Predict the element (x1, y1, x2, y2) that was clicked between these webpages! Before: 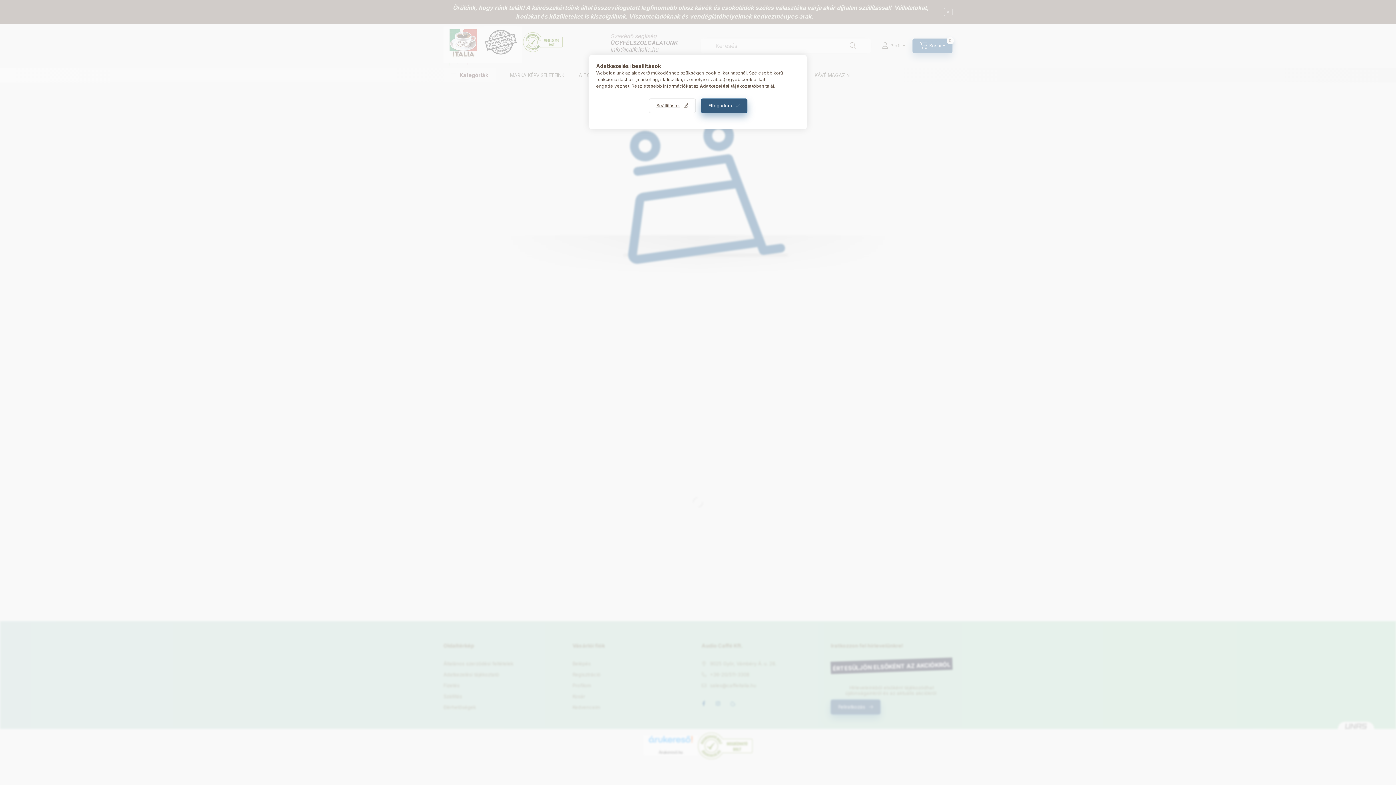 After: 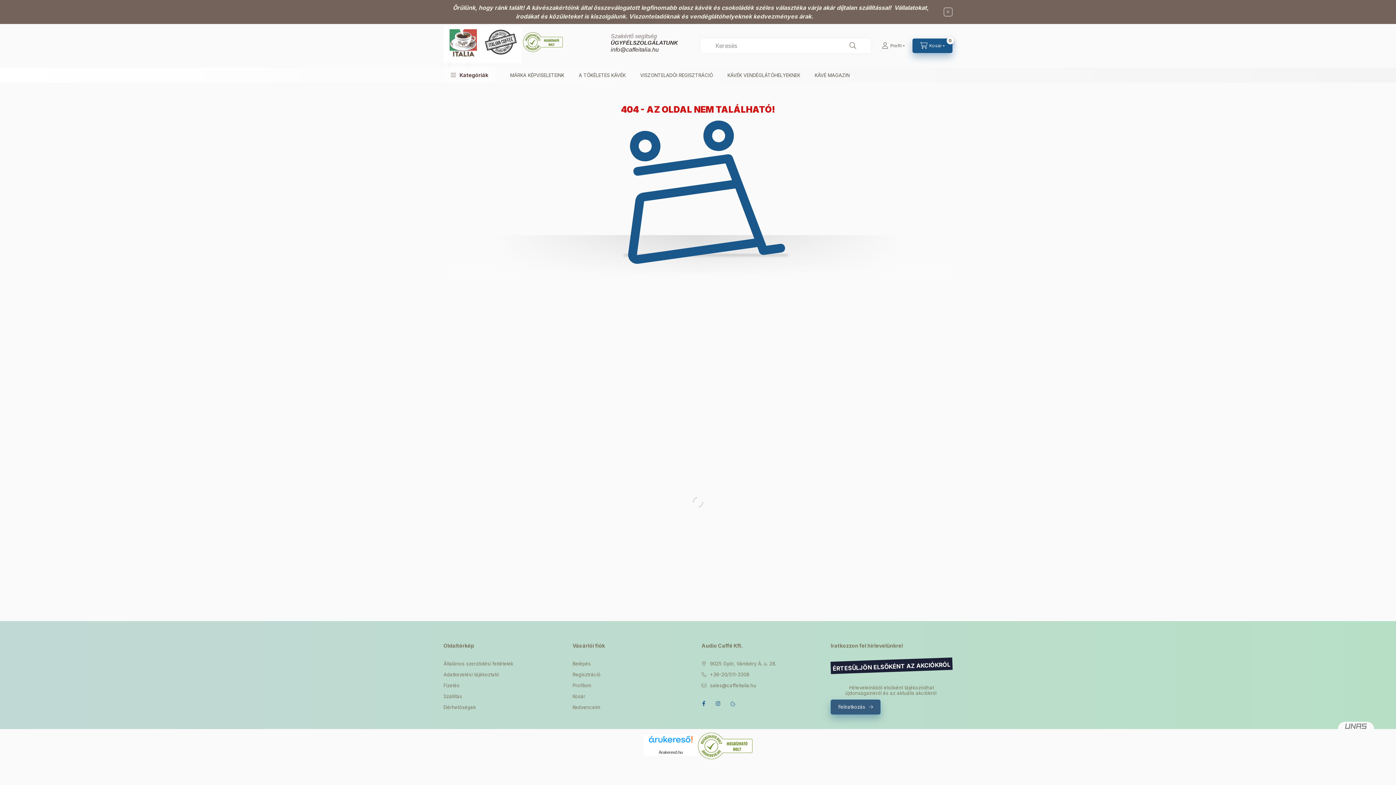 Action: label: Elfogadom bbox: (700, 98, 747, 113)